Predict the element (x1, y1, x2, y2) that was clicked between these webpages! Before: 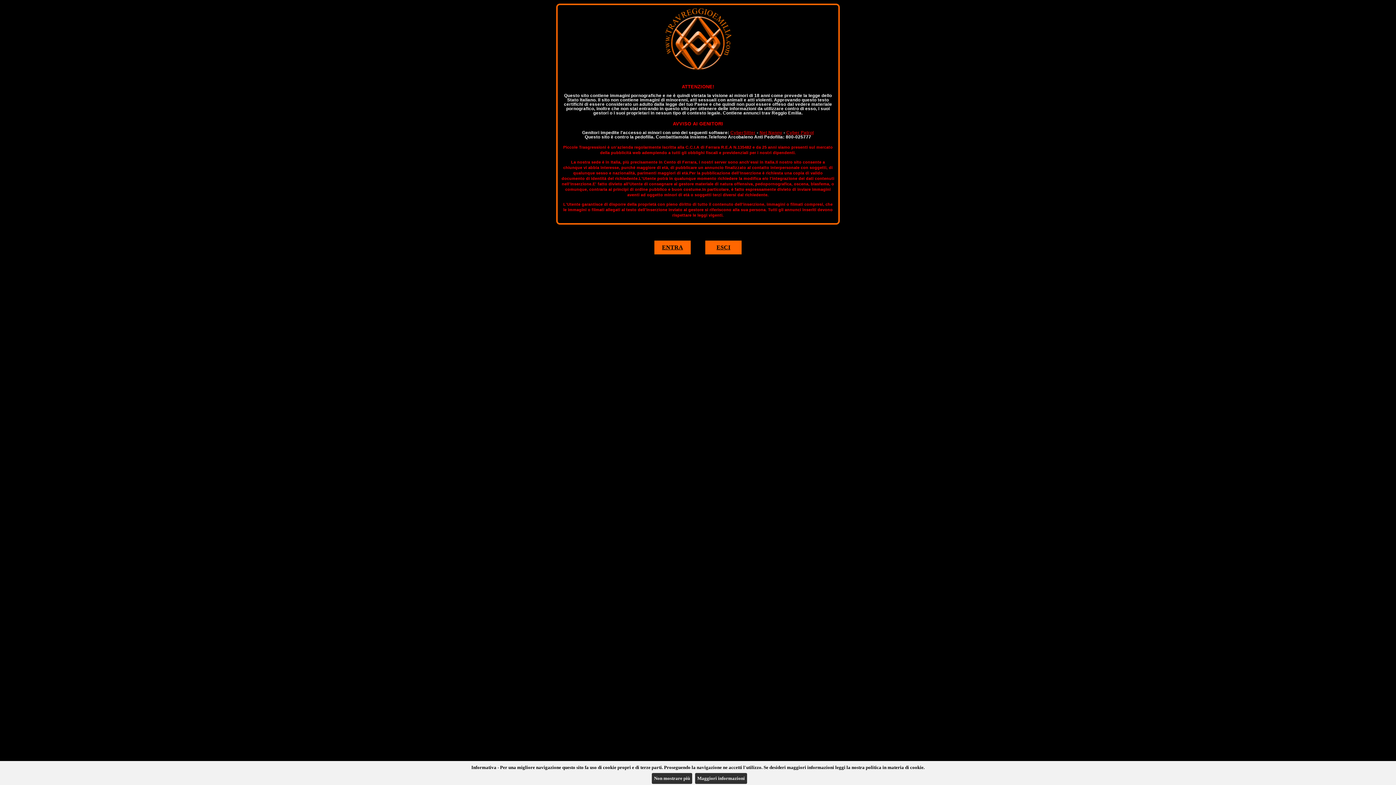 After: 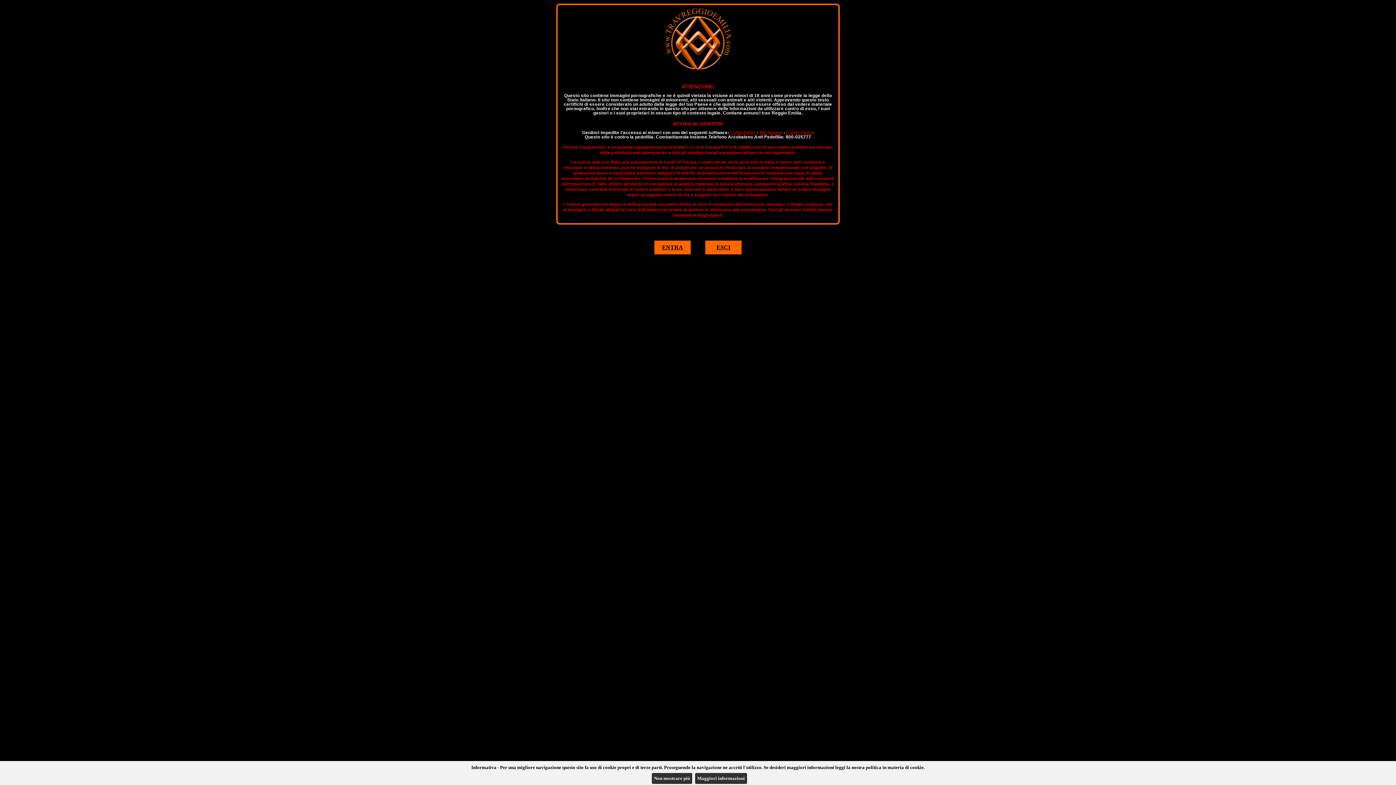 Action: label: Net Nanny bbox: (759, 130, 782, 135)